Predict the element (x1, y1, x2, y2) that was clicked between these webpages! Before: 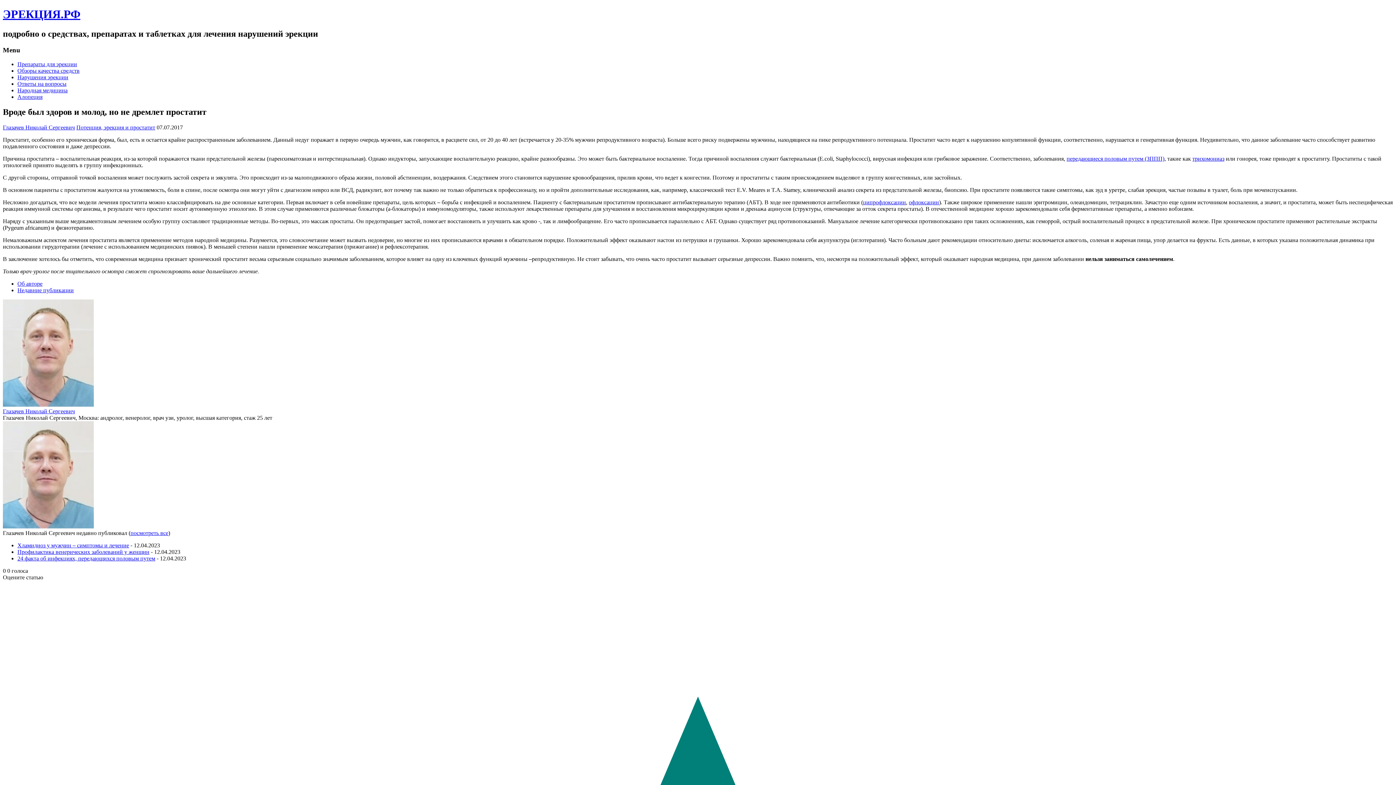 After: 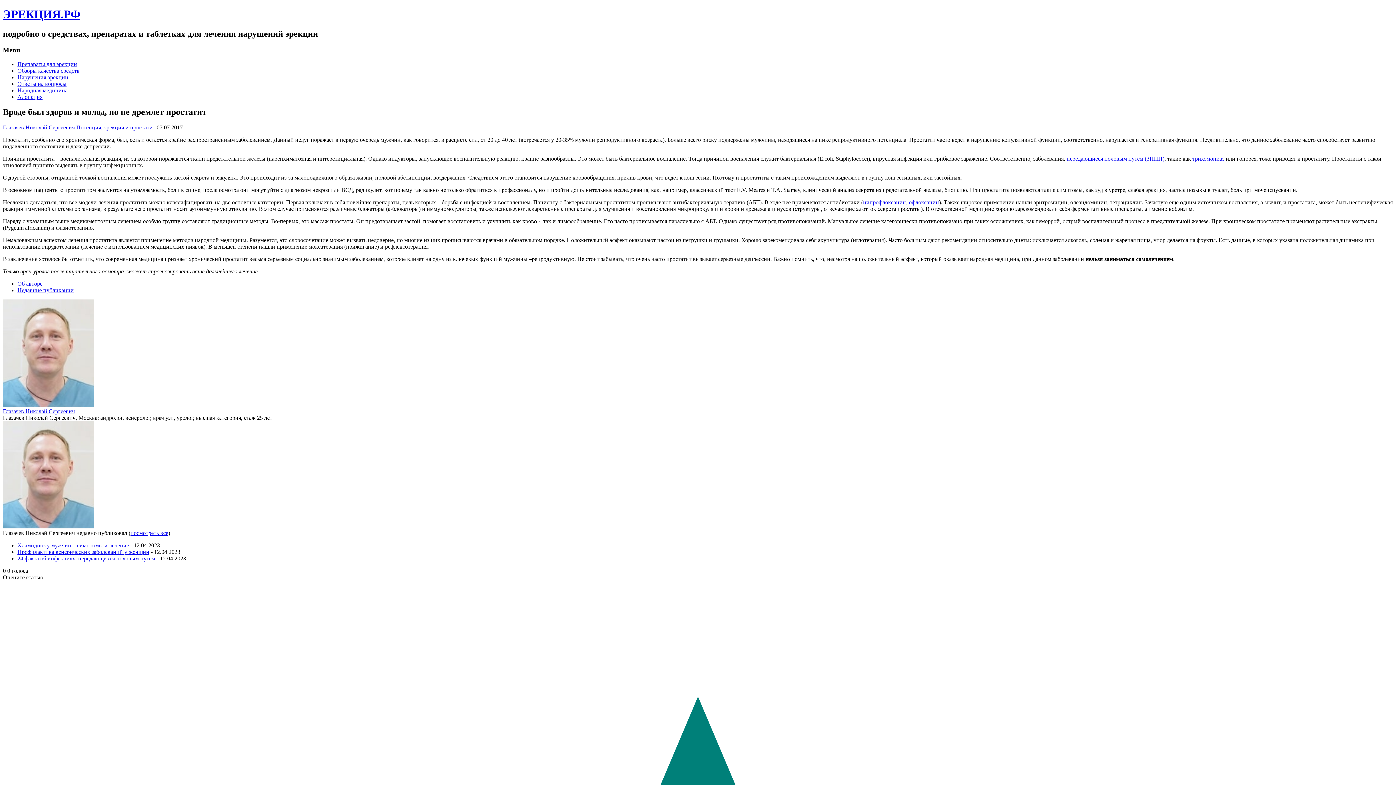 Action: bbox: (130, 530, 168, 536) label: посмотреть все